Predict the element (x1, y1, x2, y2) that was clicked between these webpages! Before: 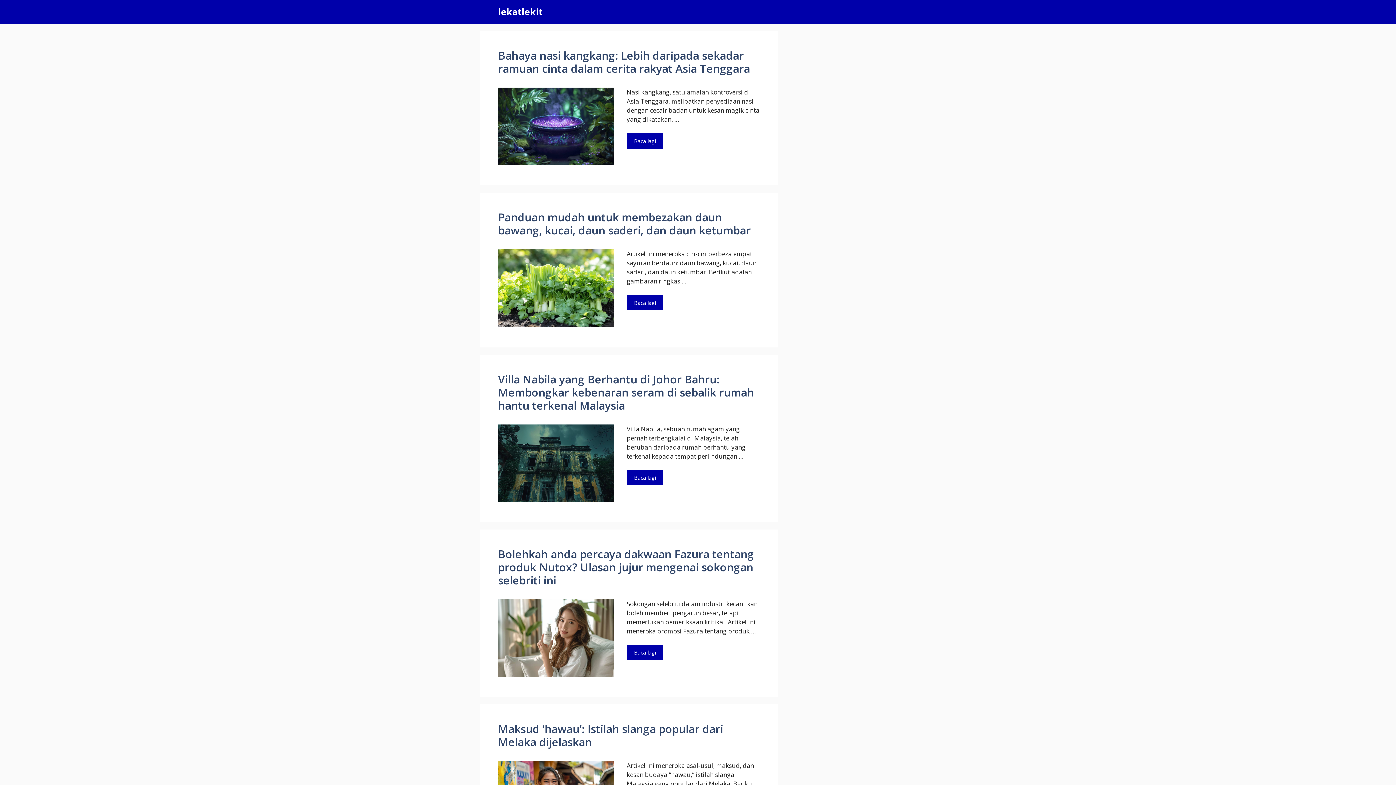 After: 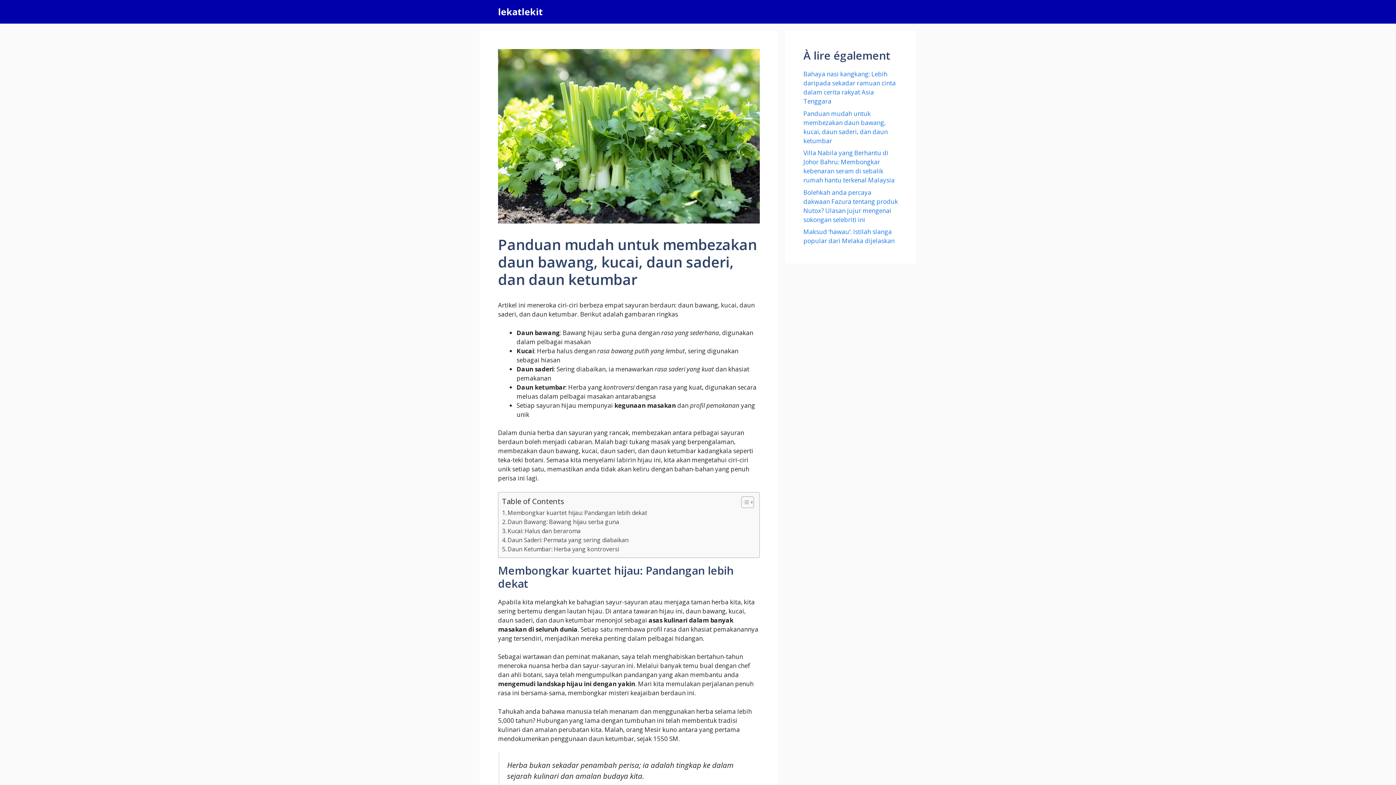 Action: label: Panduan mudah untuk membezakan daun bawang, kucai, daun saderi, dan daun ketumbar bbox: (498, 209, 750, 237)